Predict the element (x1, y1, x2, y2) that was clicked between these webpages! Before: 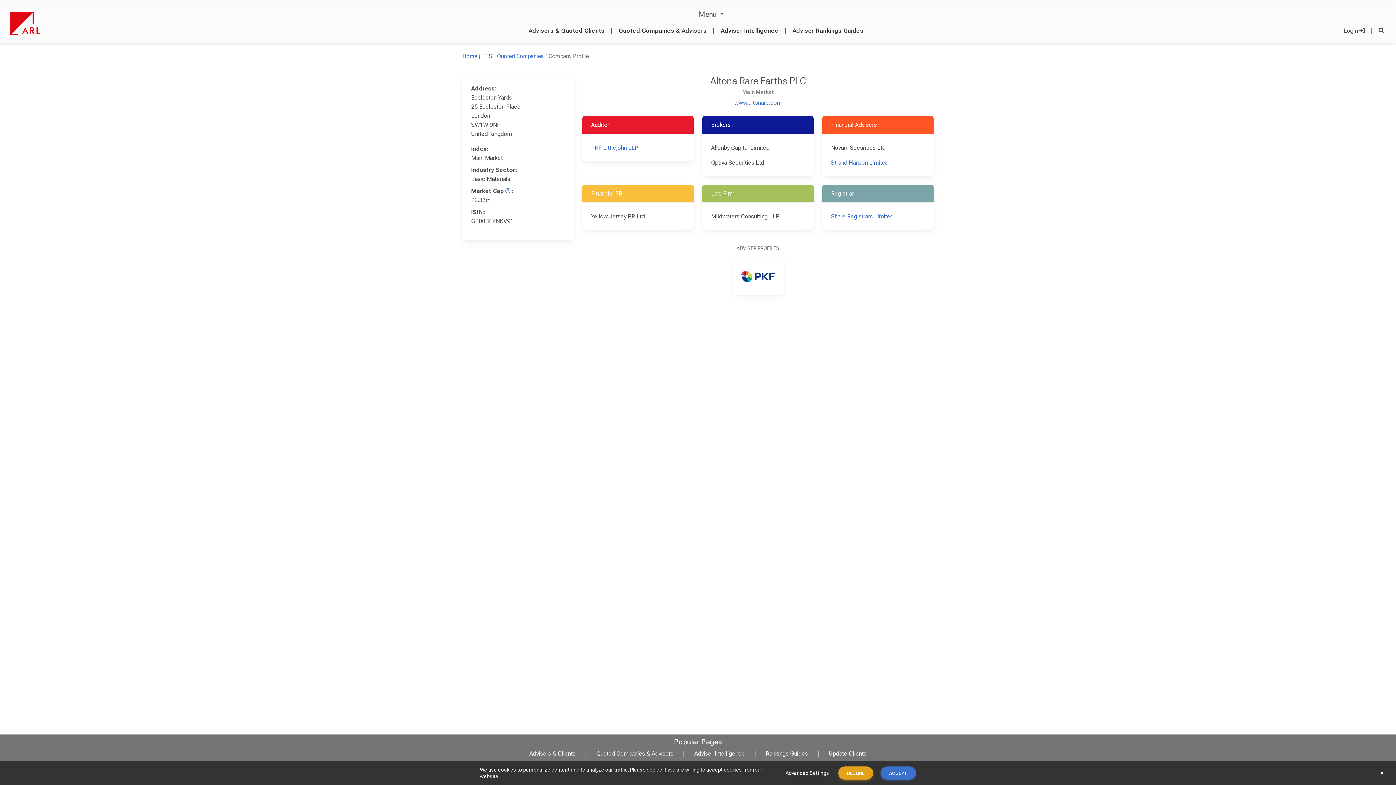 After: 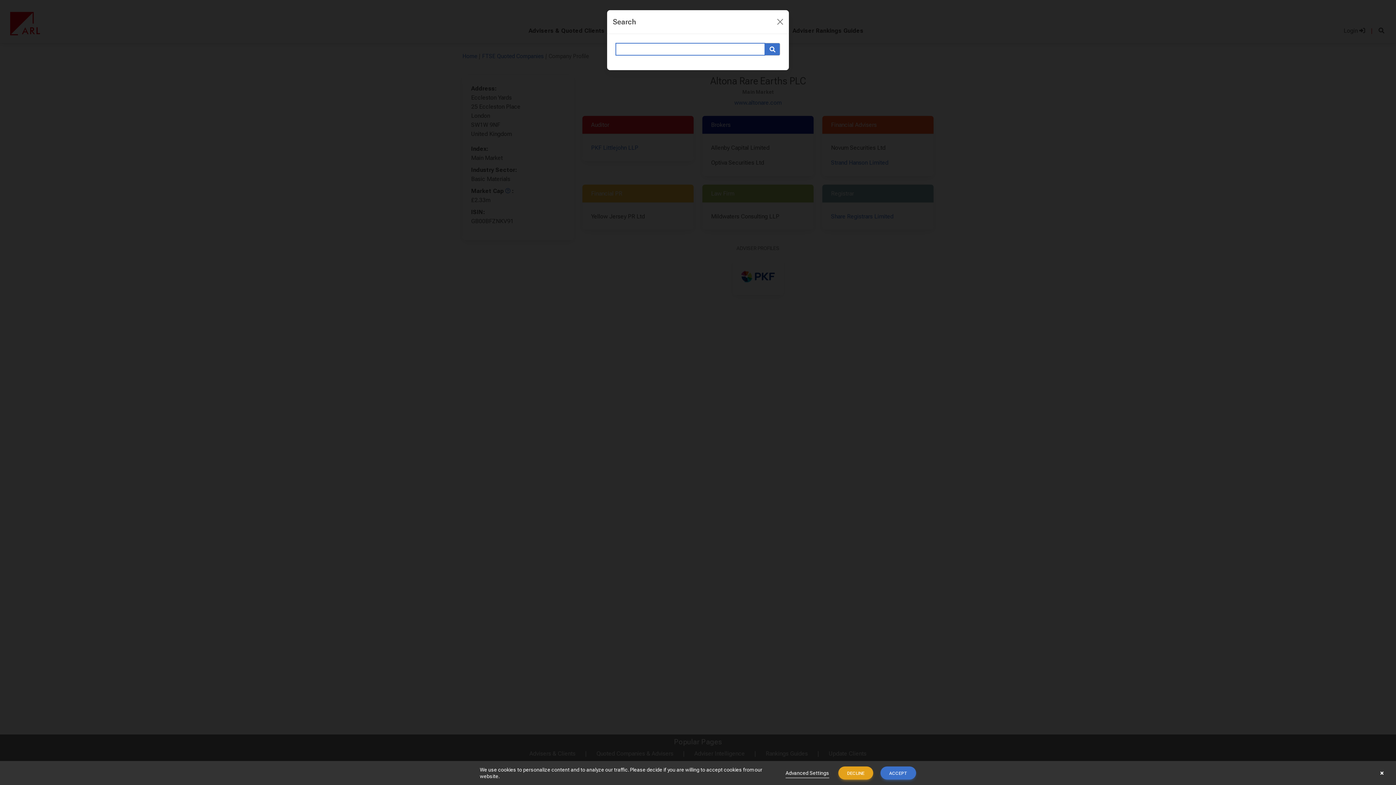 Action: bbox: (1376, 24, 1387, 37)